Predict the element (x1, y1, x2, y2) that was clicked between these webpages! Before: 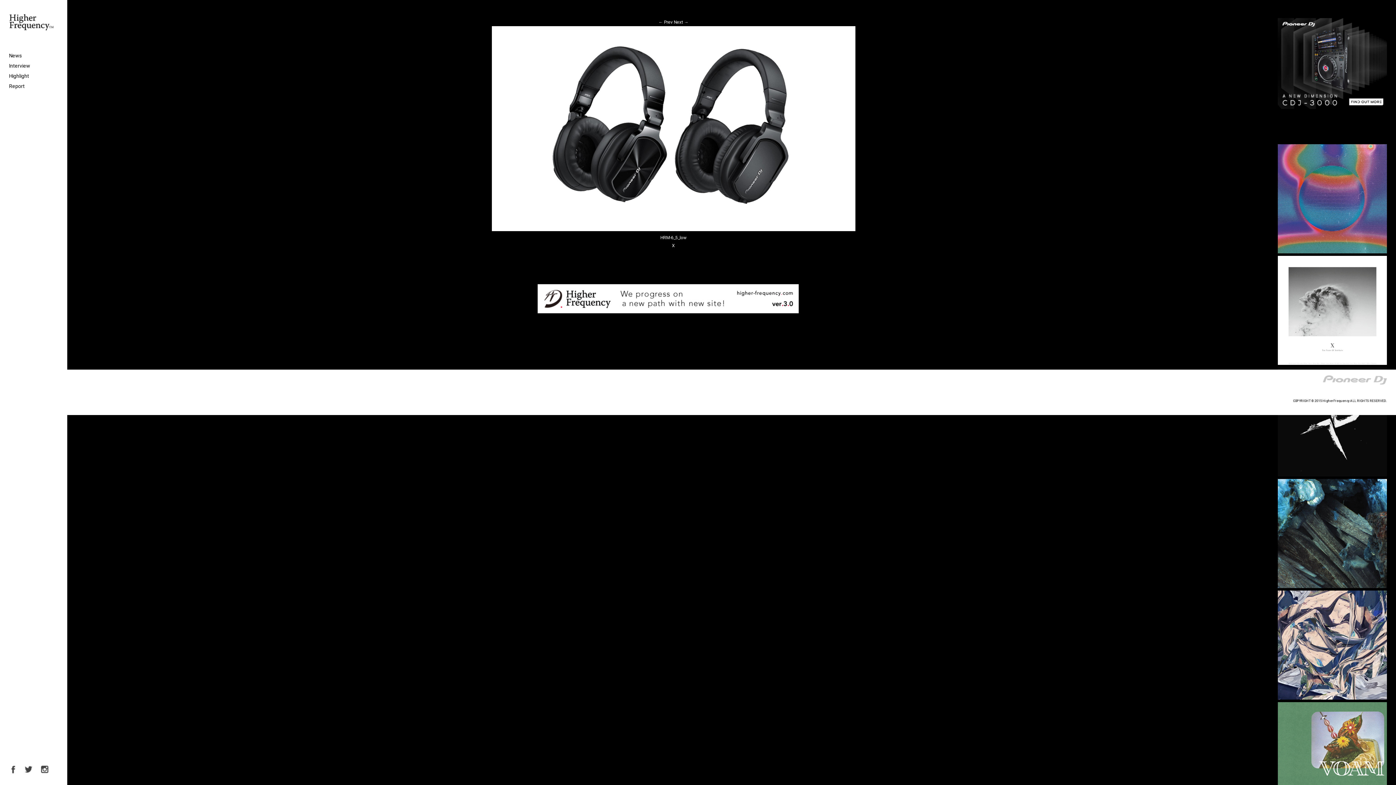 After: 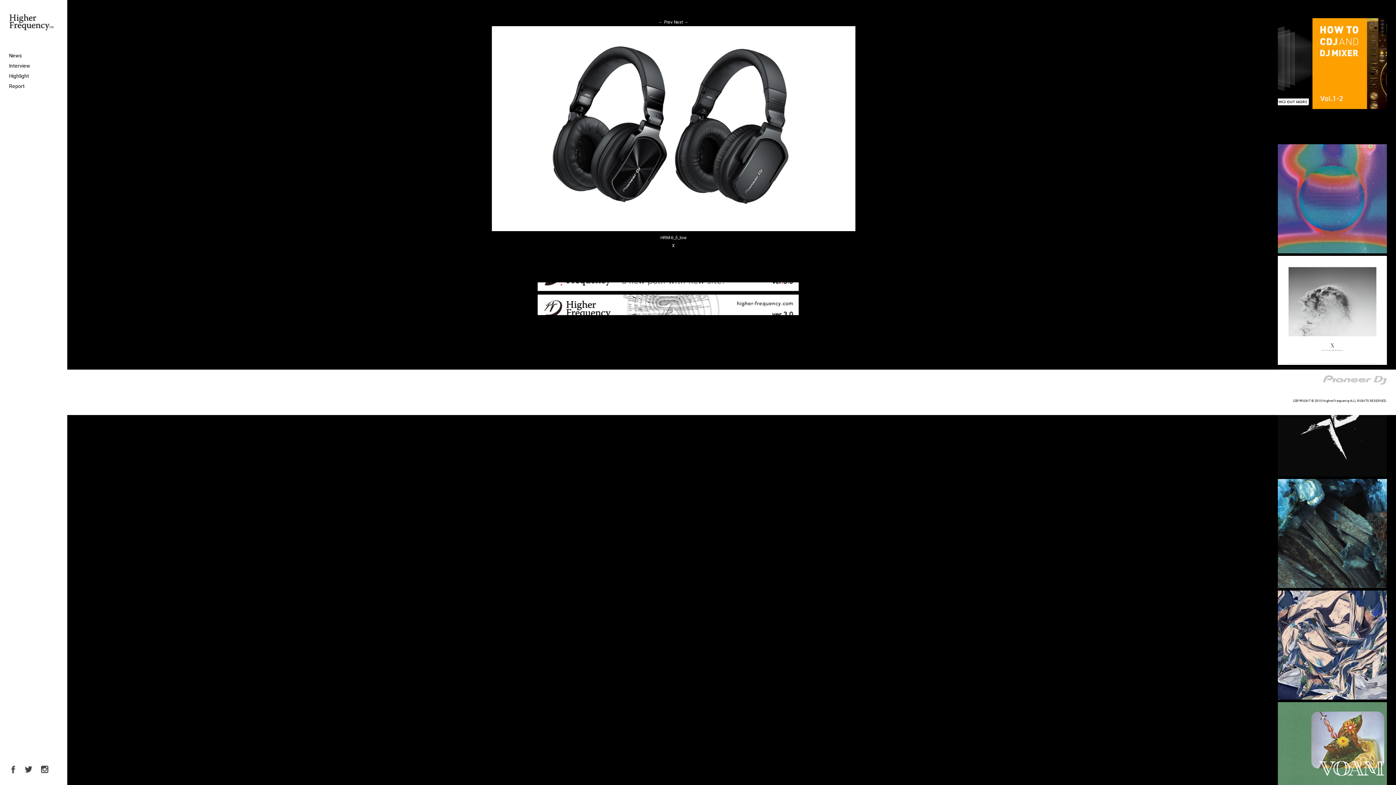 Action: bbox: (7, 771, 21, 776)